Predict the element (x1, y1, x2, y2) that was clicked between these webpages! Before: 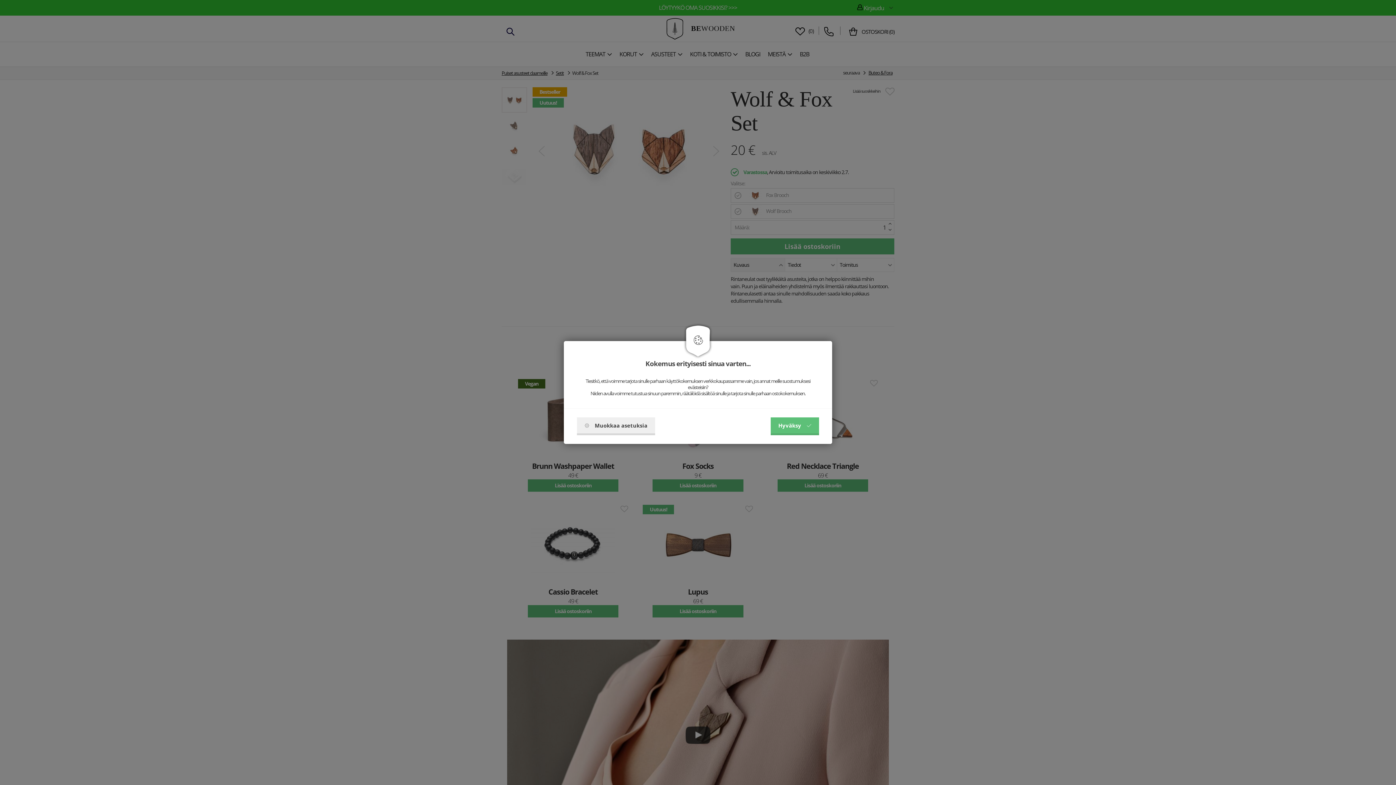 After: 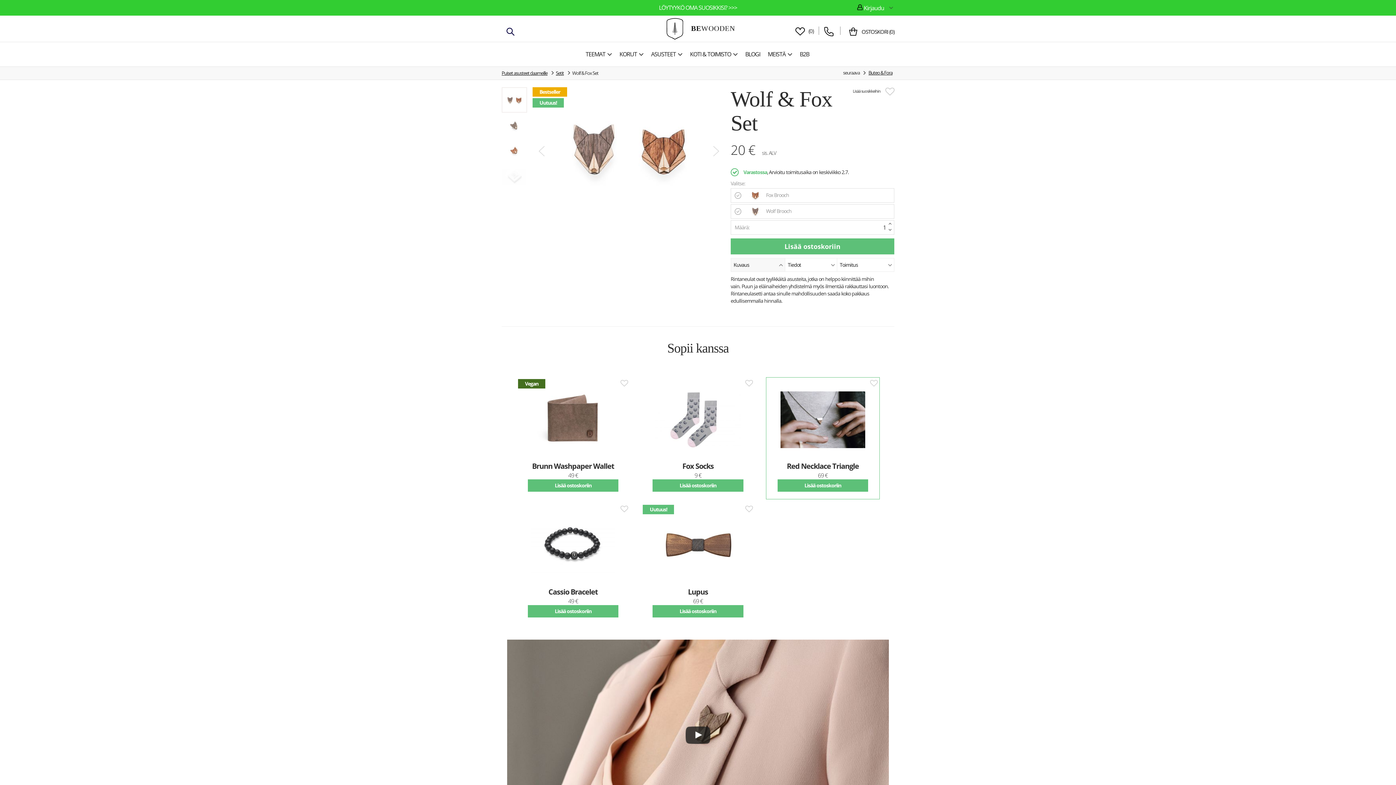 Action: bbox: (770, 417, 819, 435) label: Hyväksy